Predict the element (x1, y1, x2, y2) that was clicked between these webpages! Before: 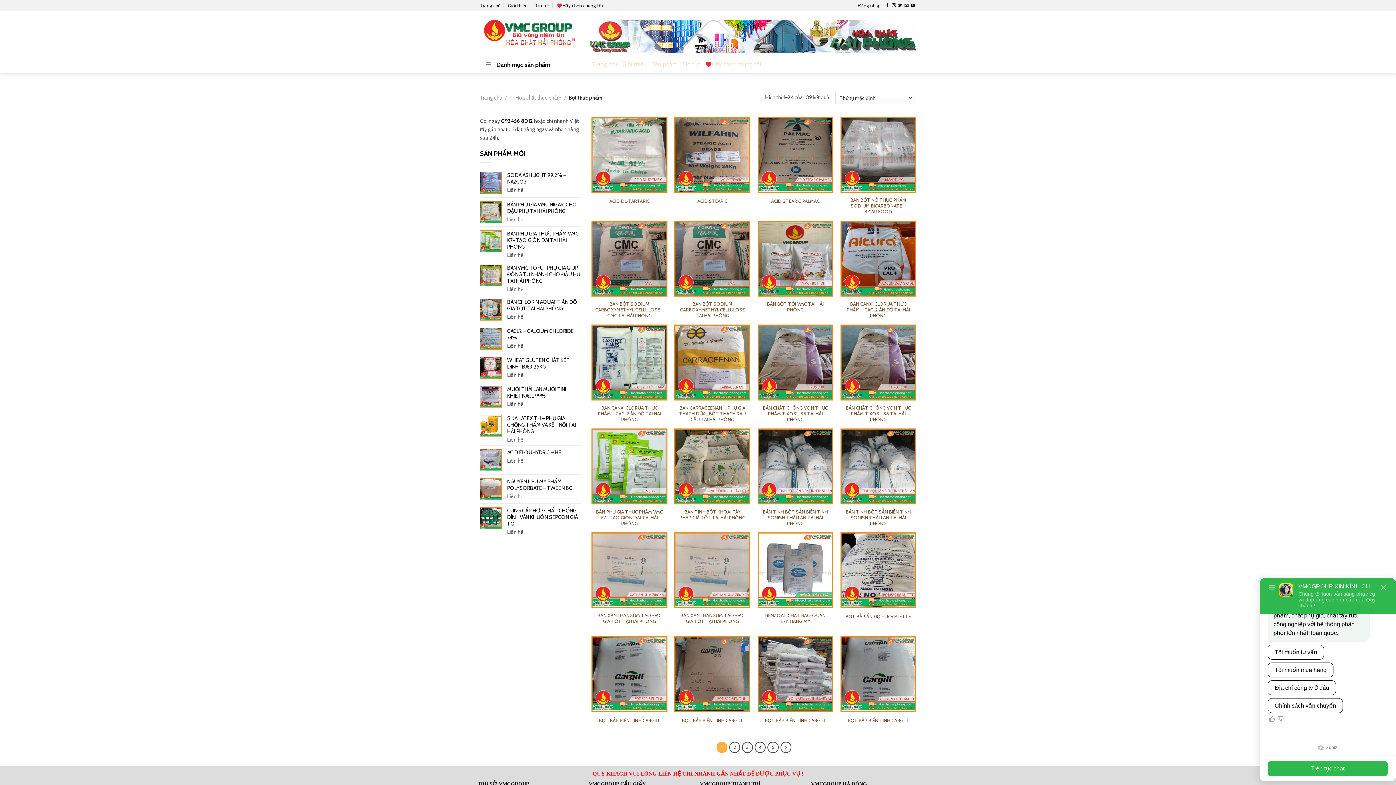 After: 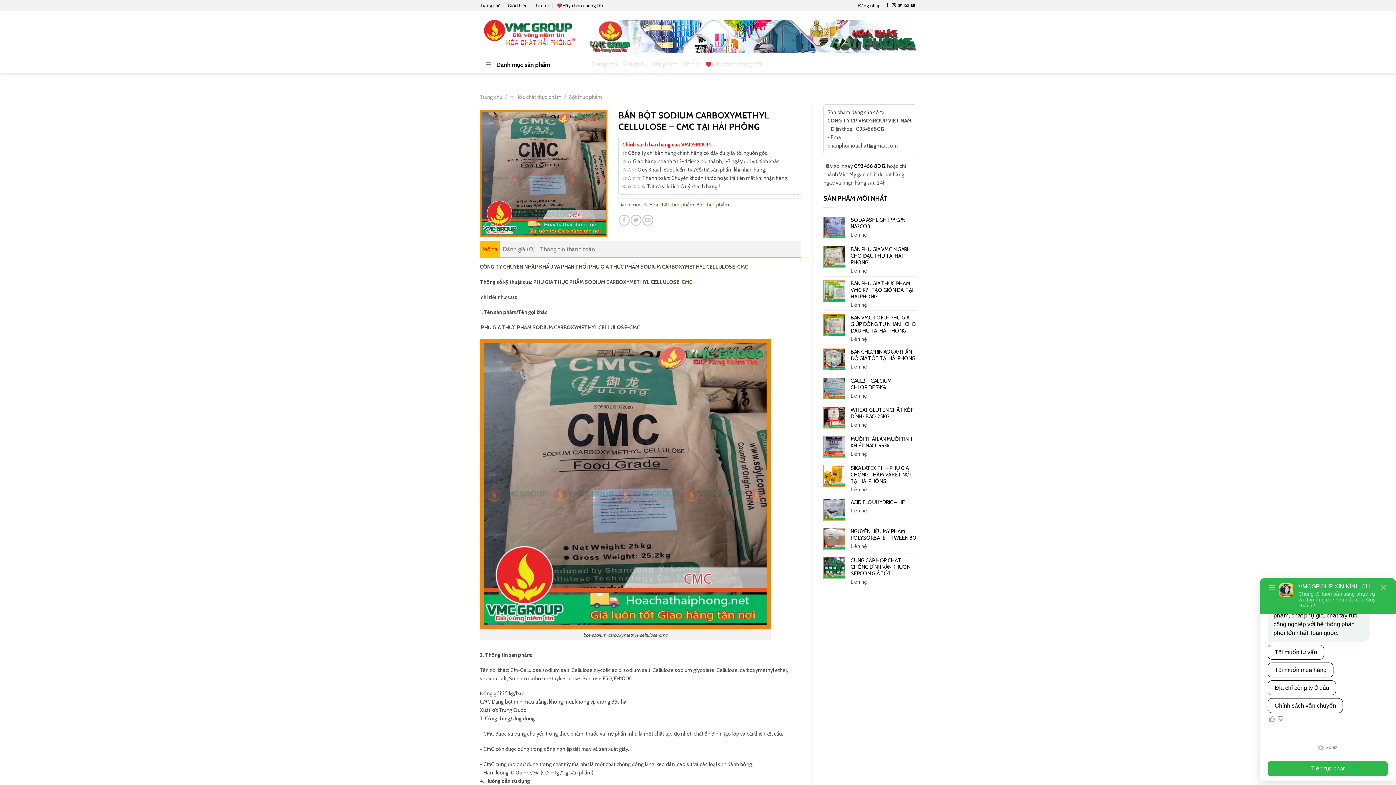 Action: bbox: (595, 301, 663, 318) label: BÁN BỘT SODIUM CARBOXYMETHYL CELLULOSE – CMC TẠI HẢI PHÒNG